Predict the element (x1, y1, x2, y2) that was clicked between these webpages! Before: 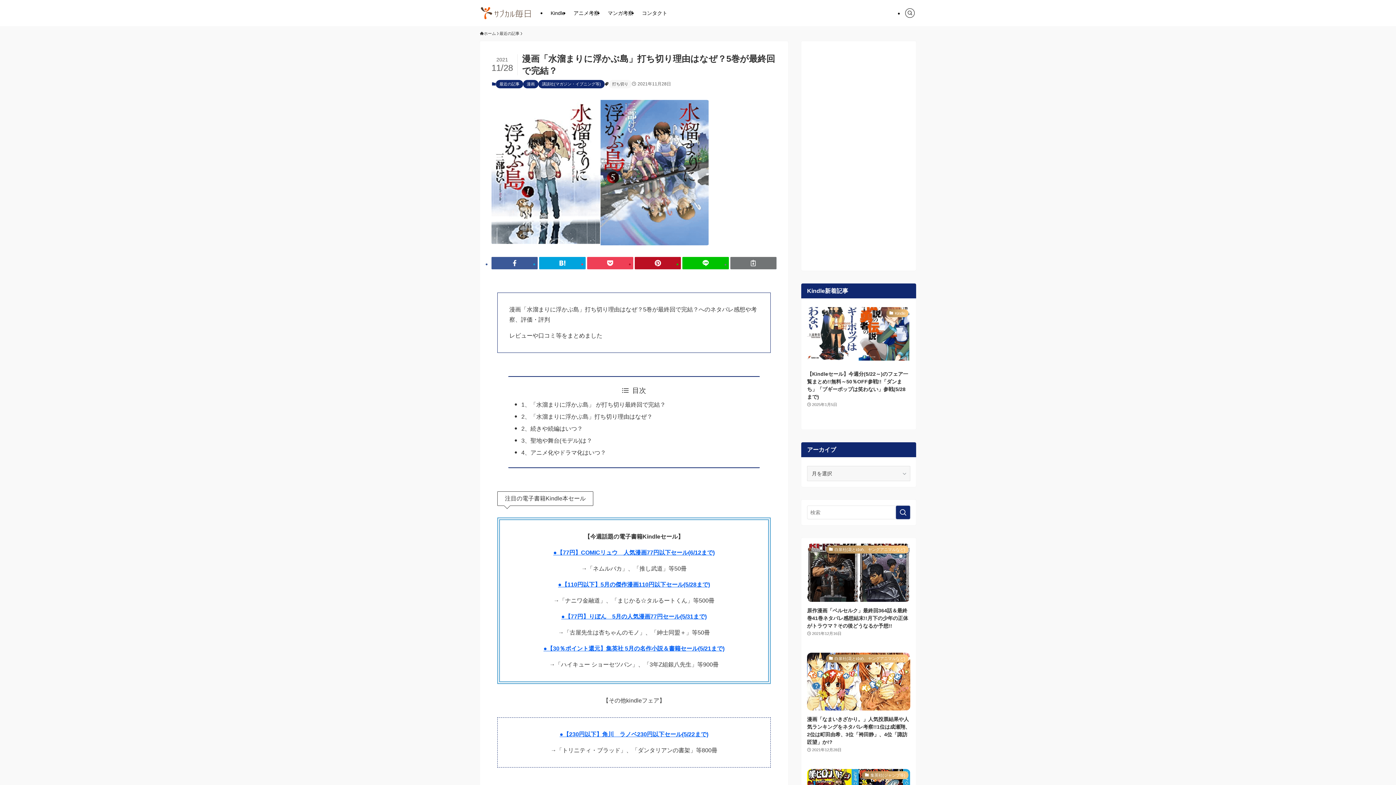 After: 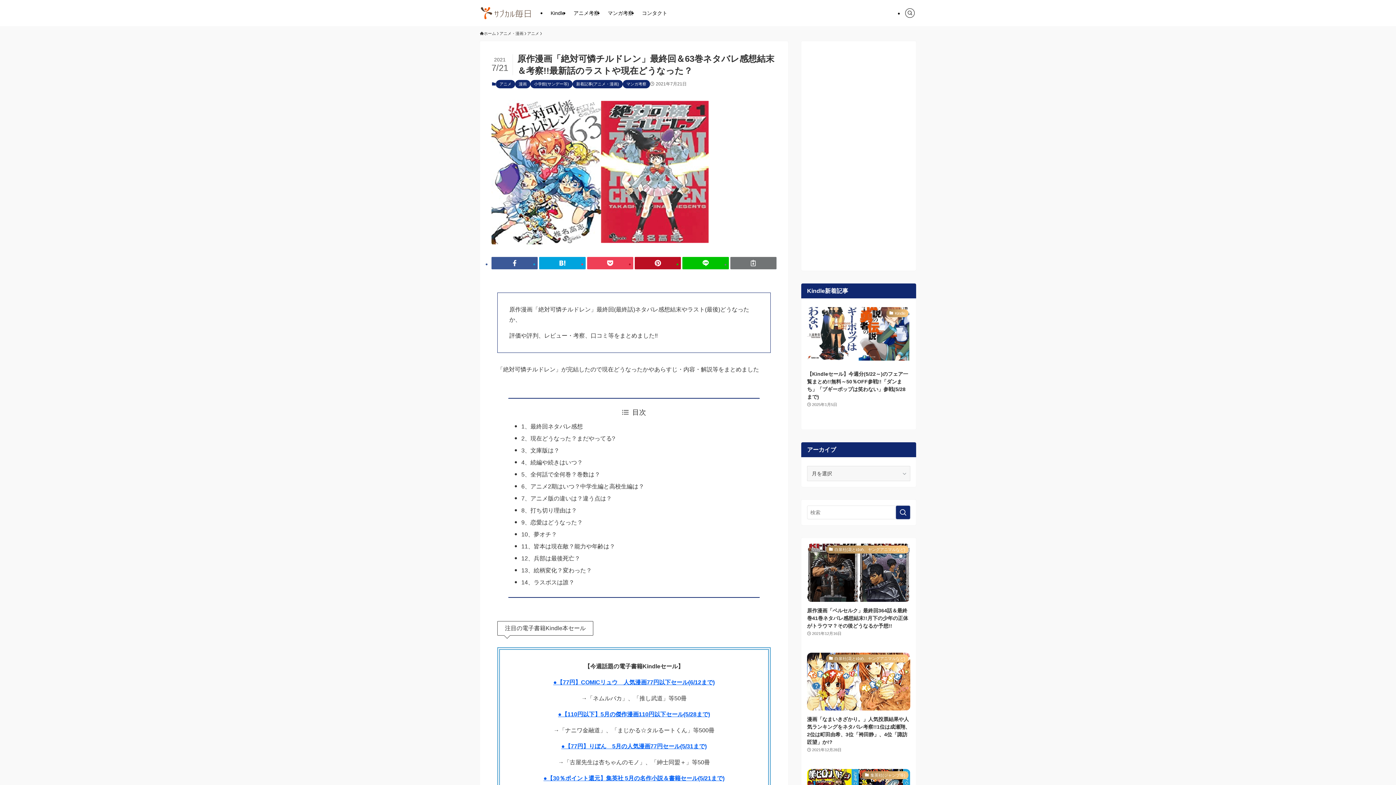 Action: label: 小学館(サンデー等)
原作漫画「絶対可憐チルドレン」最終回＆63巻ネタバレ感想結末＆考察!!最新話のラストや現在どうなった？
2021年7月21日 bbox: (807, 668, 910, 761)